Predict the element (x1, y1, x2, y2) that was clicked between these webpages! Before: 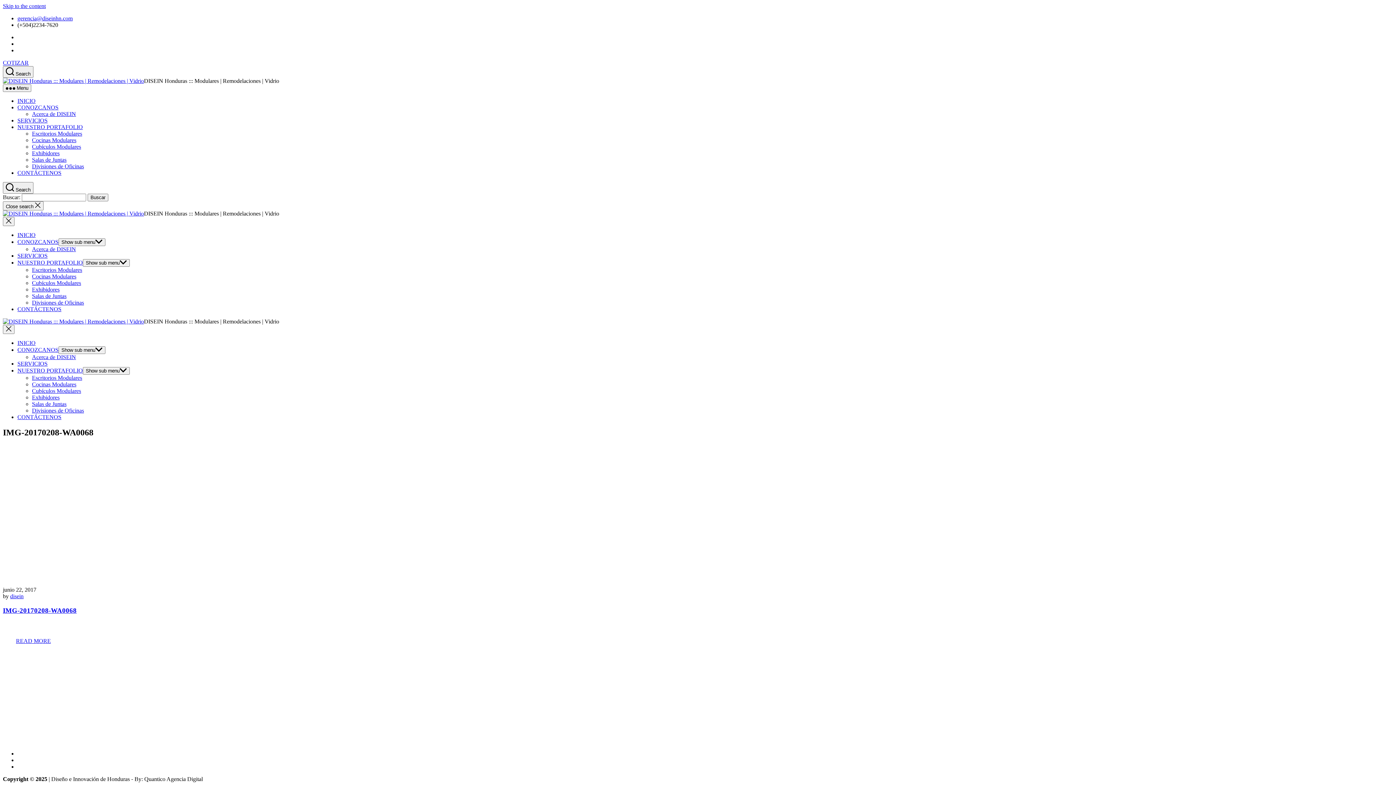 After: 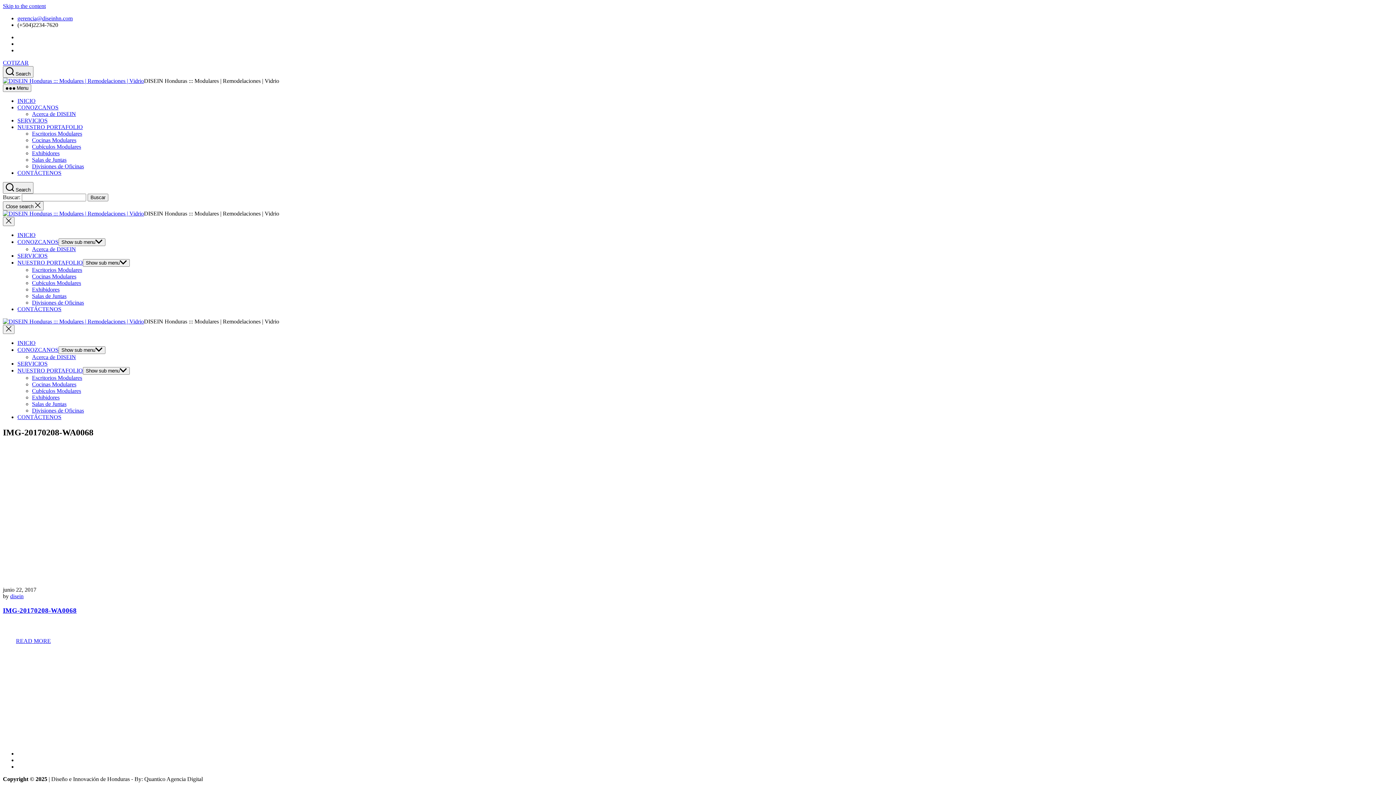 Action: label: NUESTRO PORTAFOLIO bbox: (17, 124, 82, 130)